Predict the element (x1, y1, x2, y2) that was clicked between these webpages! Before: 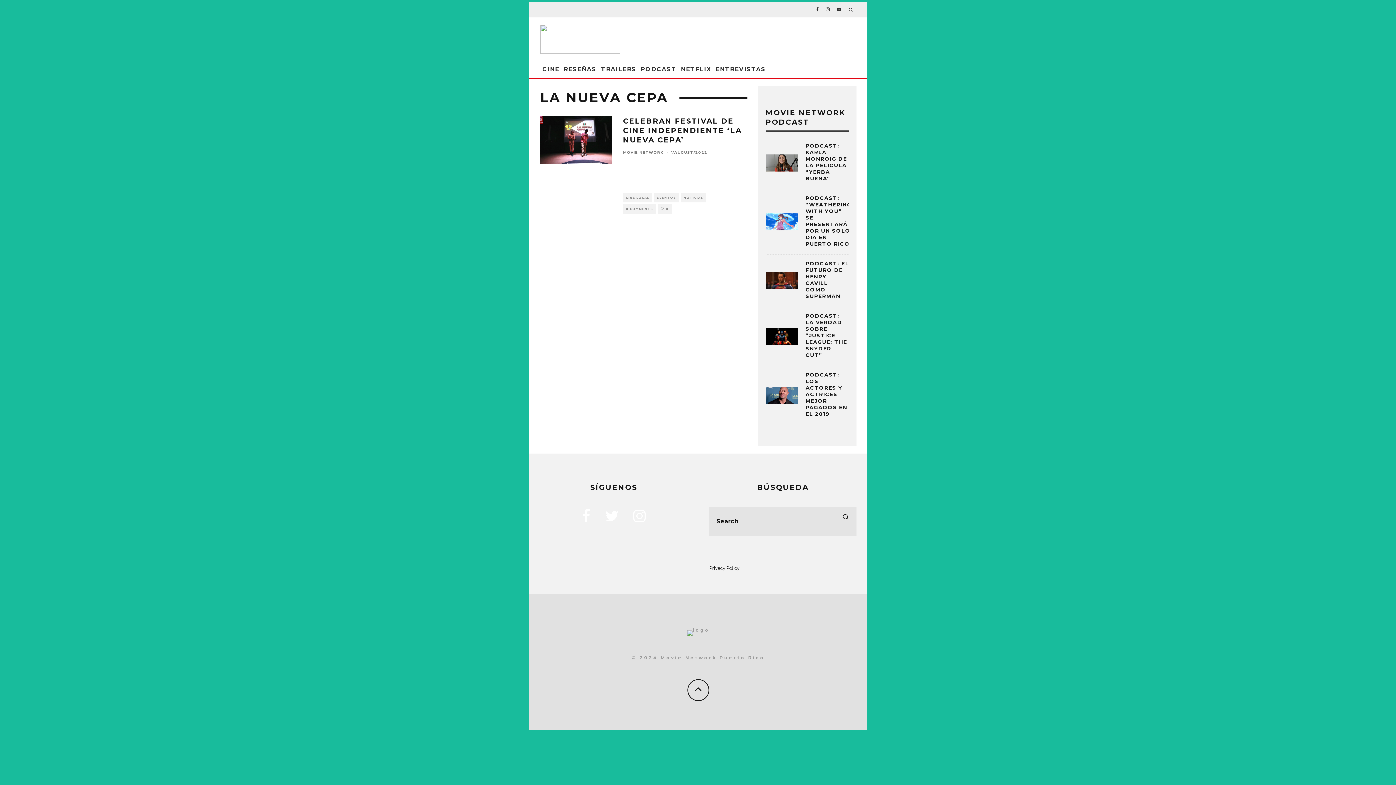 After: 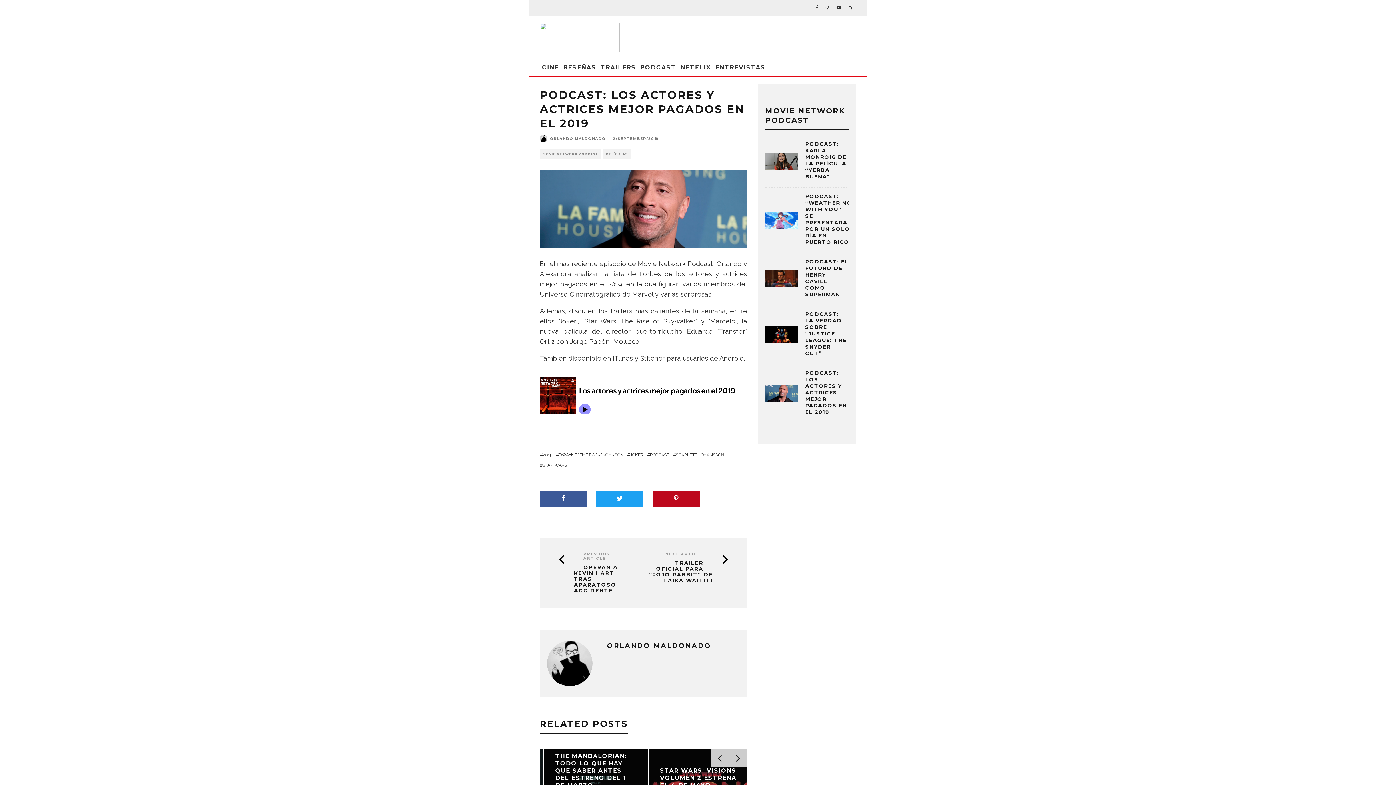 Action: label: PODCAST: LOS ACTORES Y ACTRICES MEJOR PAGADOS EN EL 2019 bbox: (805, 371, 847, 417)